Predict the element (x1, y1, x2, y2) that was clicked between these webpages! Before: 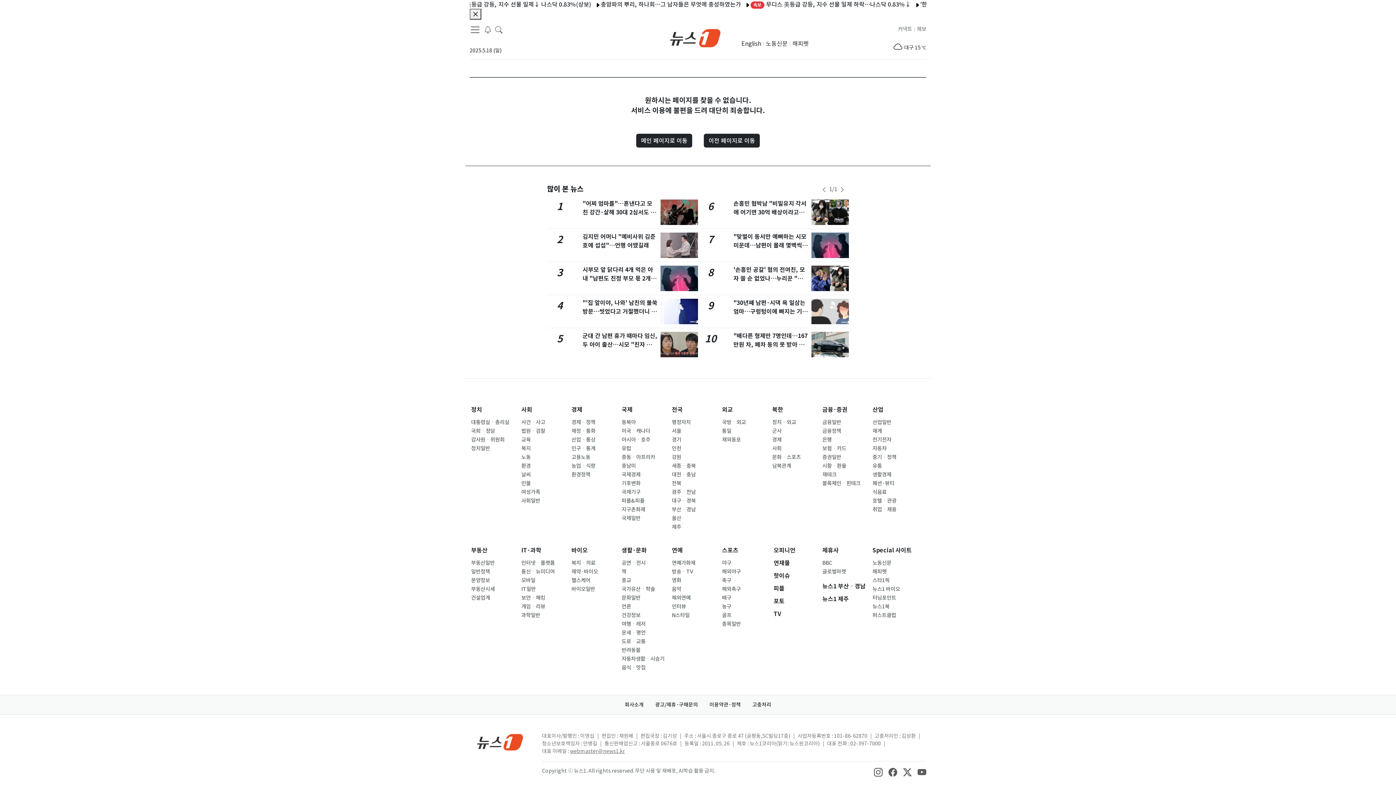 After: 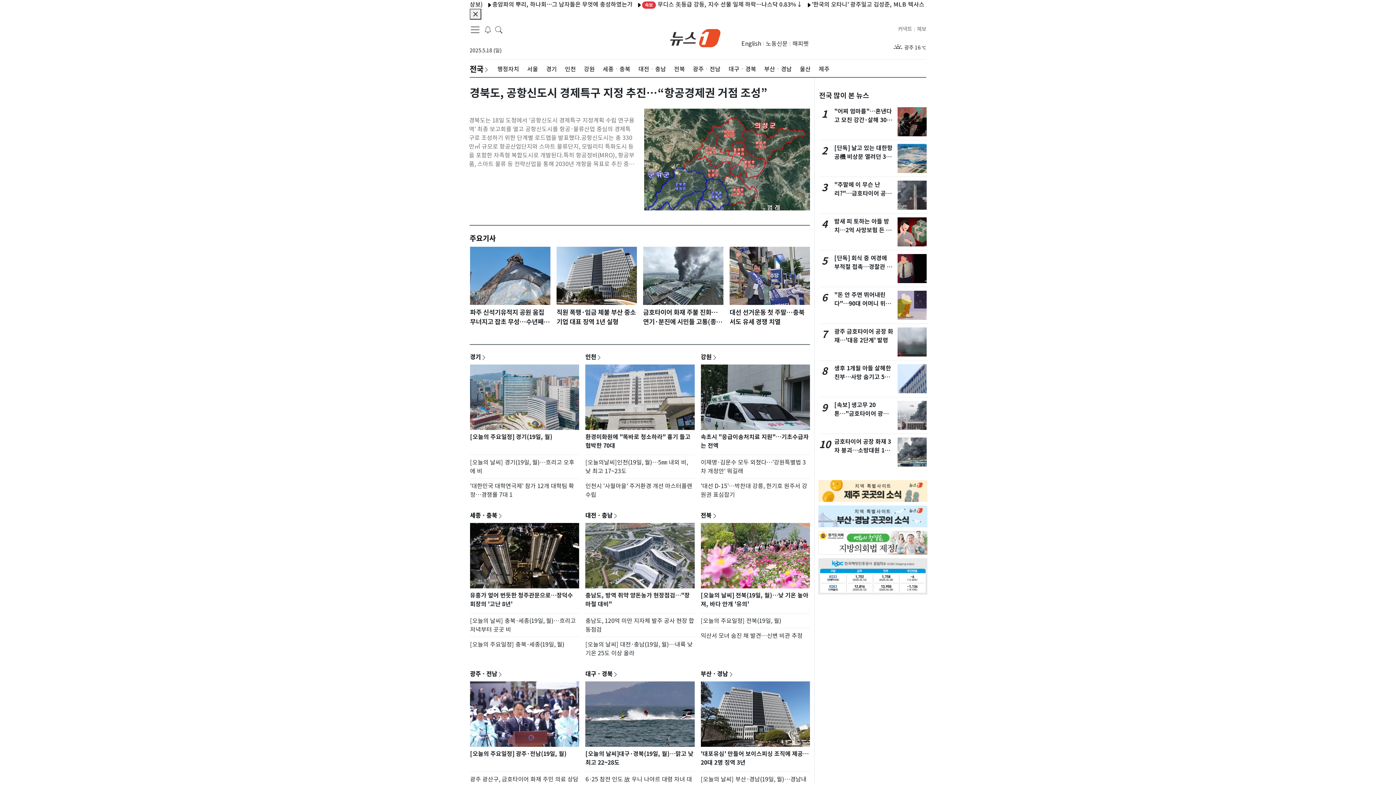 Action: bbox: (672, 406, 682, 413) label: 전국